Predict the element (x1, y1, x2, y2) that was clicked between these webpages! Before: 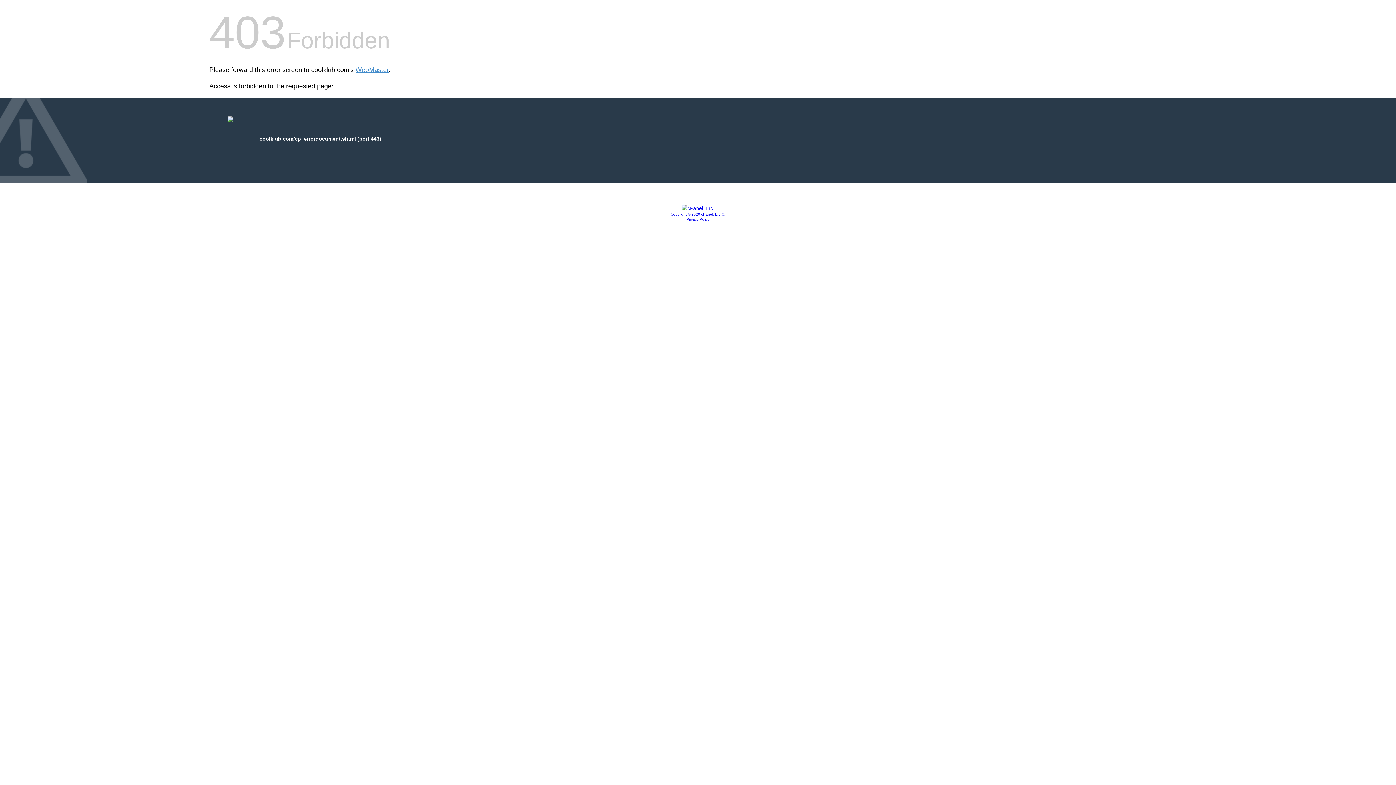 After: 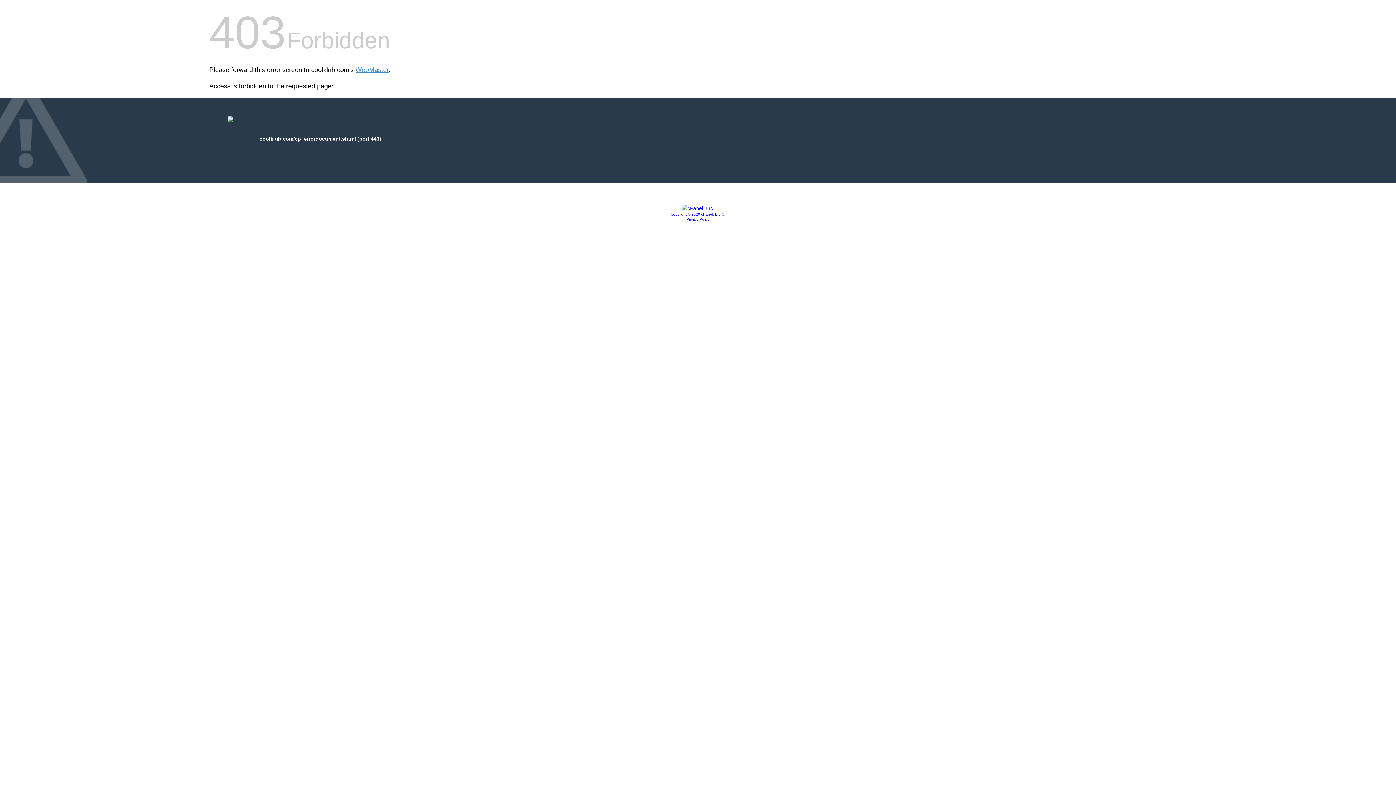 Action: bbox: (681, 205, 714, 211)